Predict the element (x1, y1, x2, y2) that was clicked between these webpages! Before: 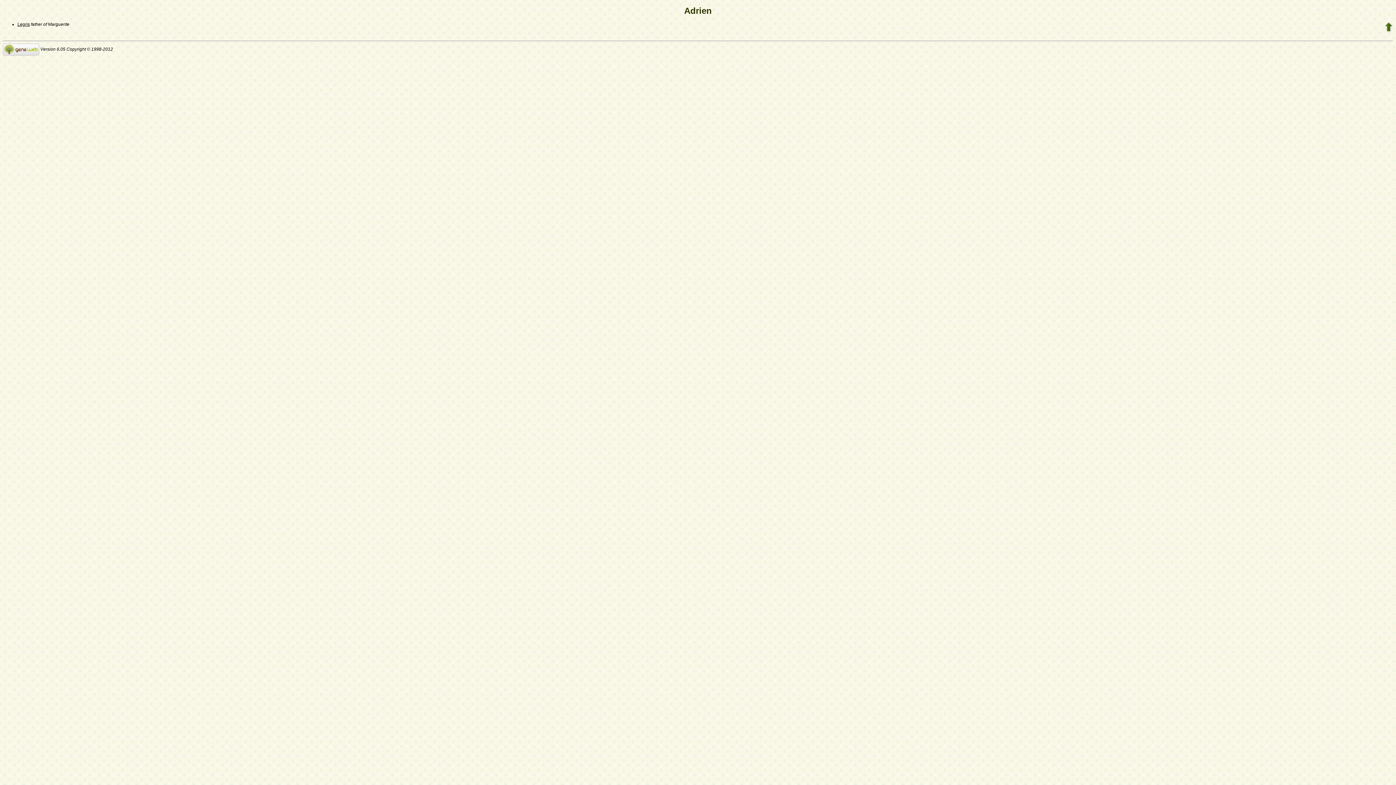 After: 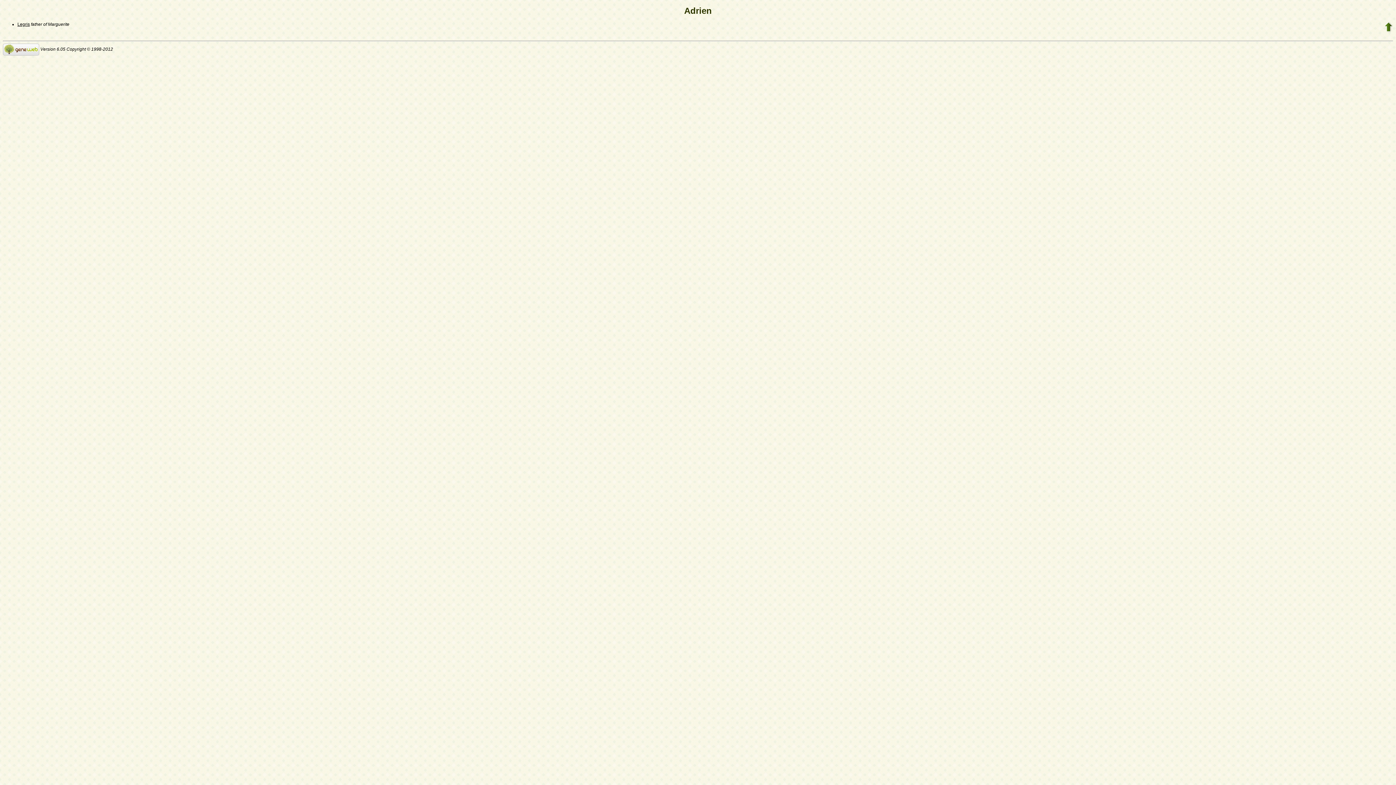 Action: bbox: (2, 46, 39, 51)